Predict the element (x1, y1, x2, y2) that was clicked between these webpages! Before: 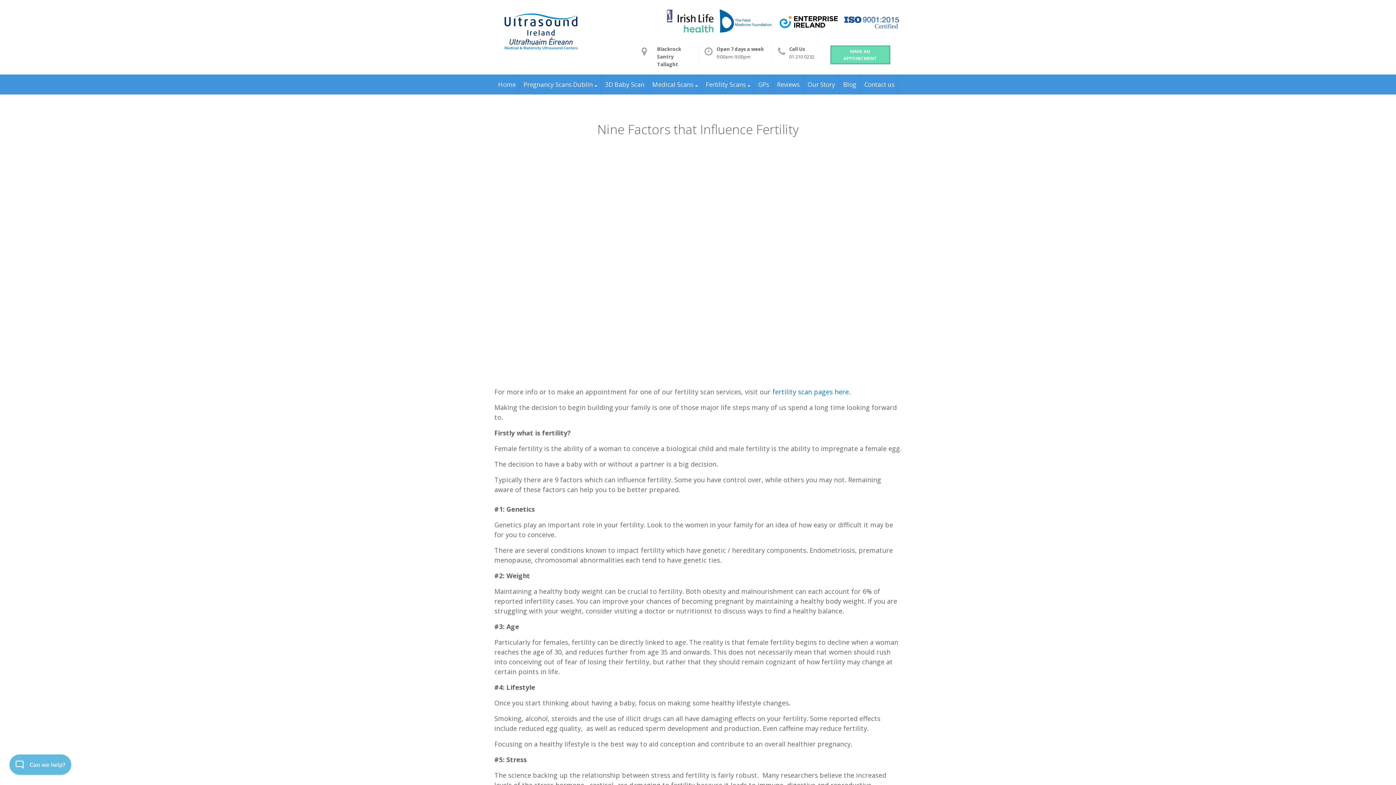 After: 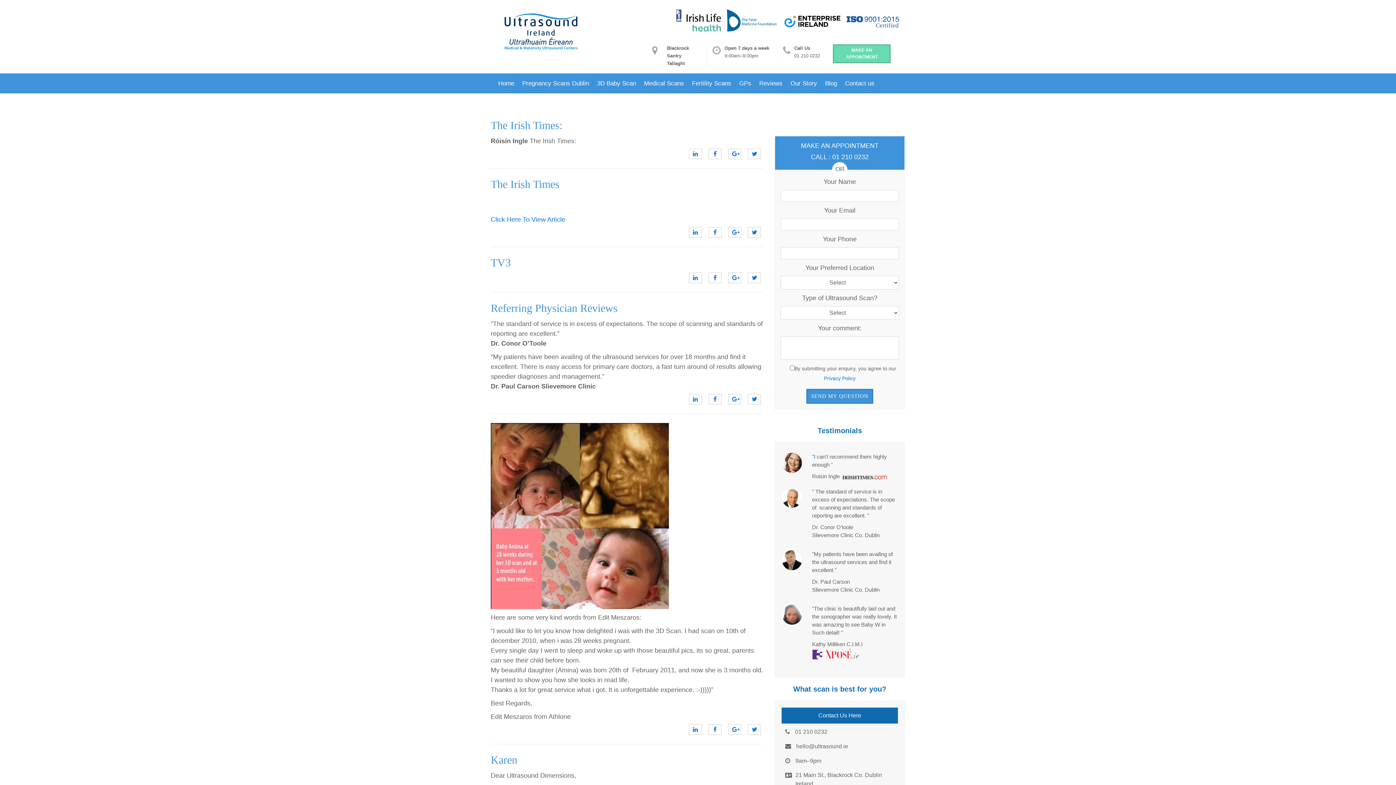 Action: bbox: (773, 74, 804, 94) label: Reviews